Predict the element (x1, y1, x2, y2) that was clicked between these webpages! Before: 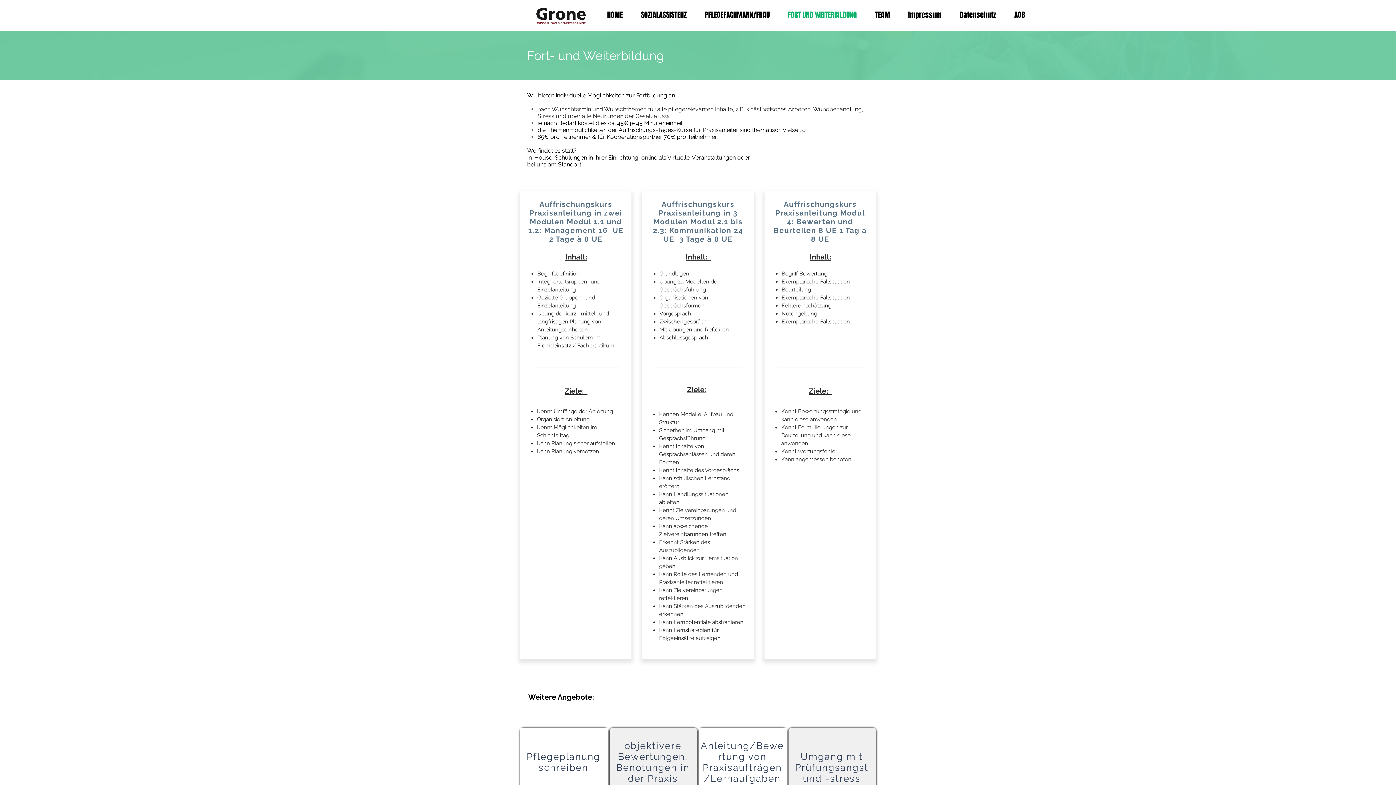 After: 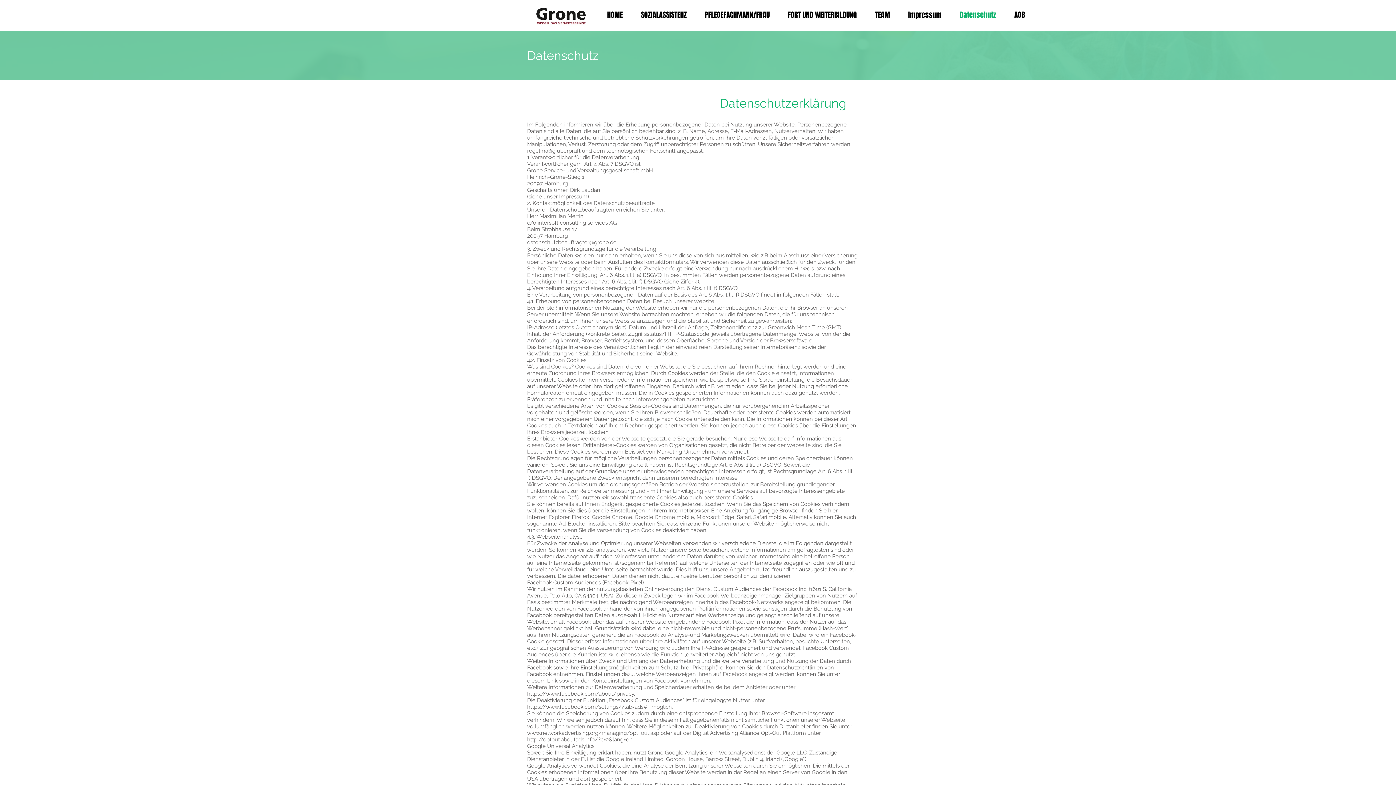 Action: label: Datenschutz bbox: (950, 8, 1005, 21)